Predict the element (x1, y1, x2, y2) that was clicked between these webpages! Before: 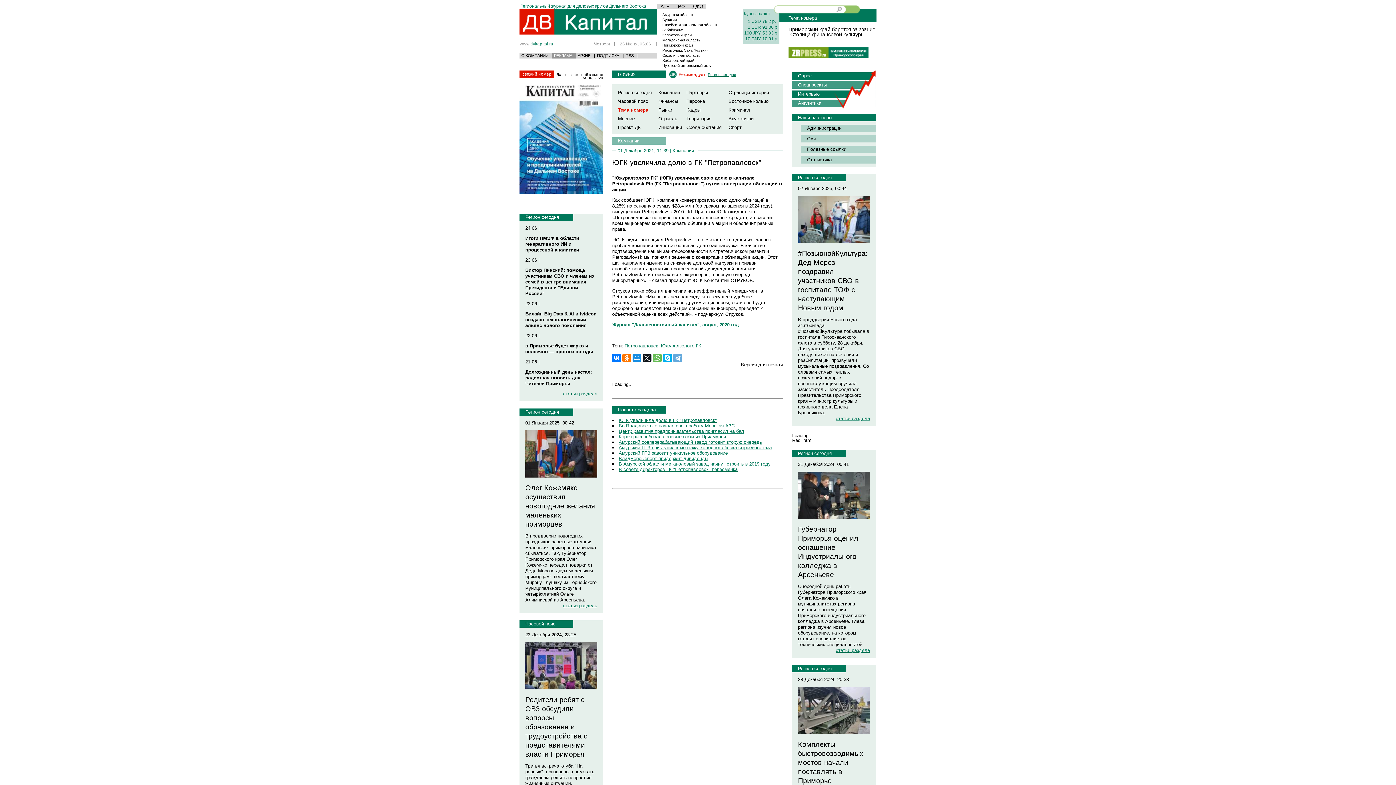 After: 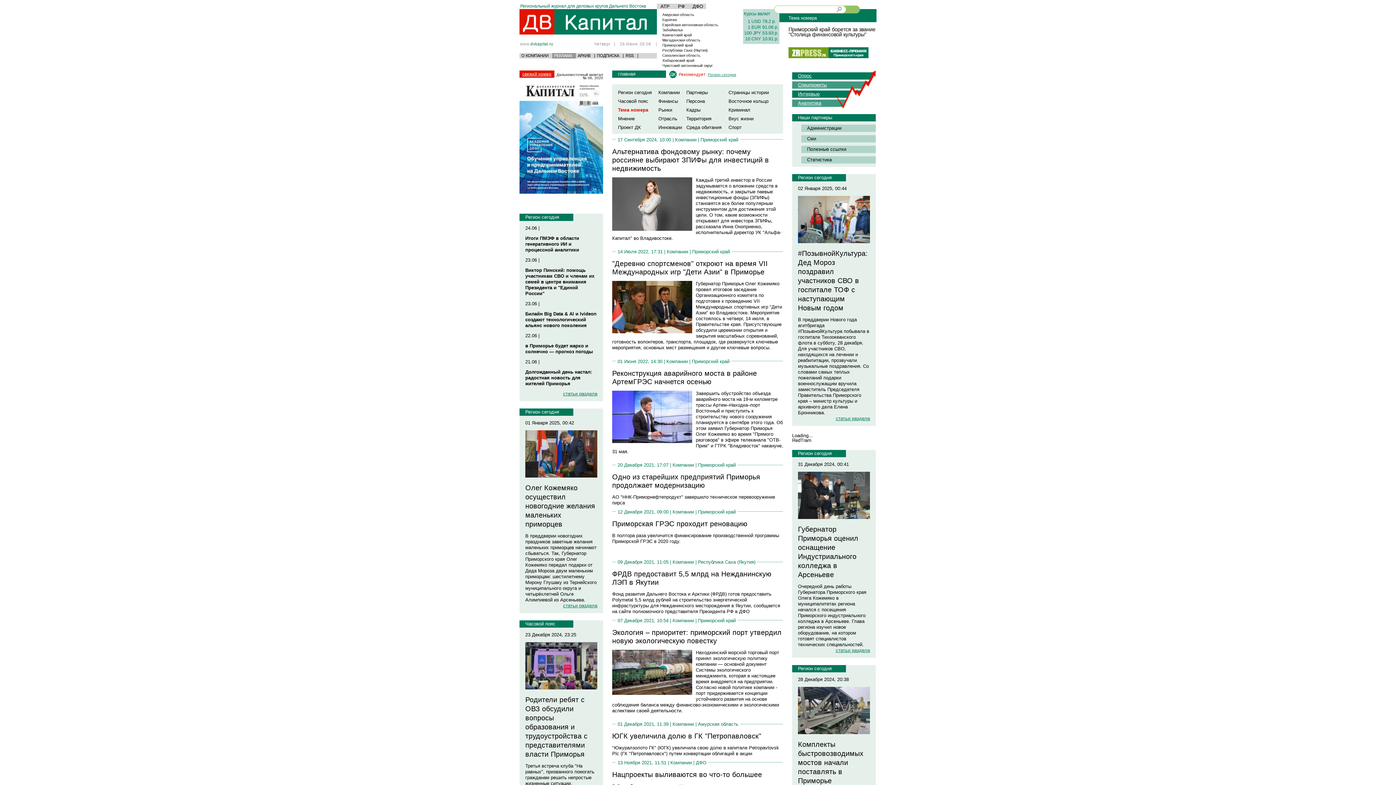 Action: bbox: (672, 147, 694, 153) label: Компании